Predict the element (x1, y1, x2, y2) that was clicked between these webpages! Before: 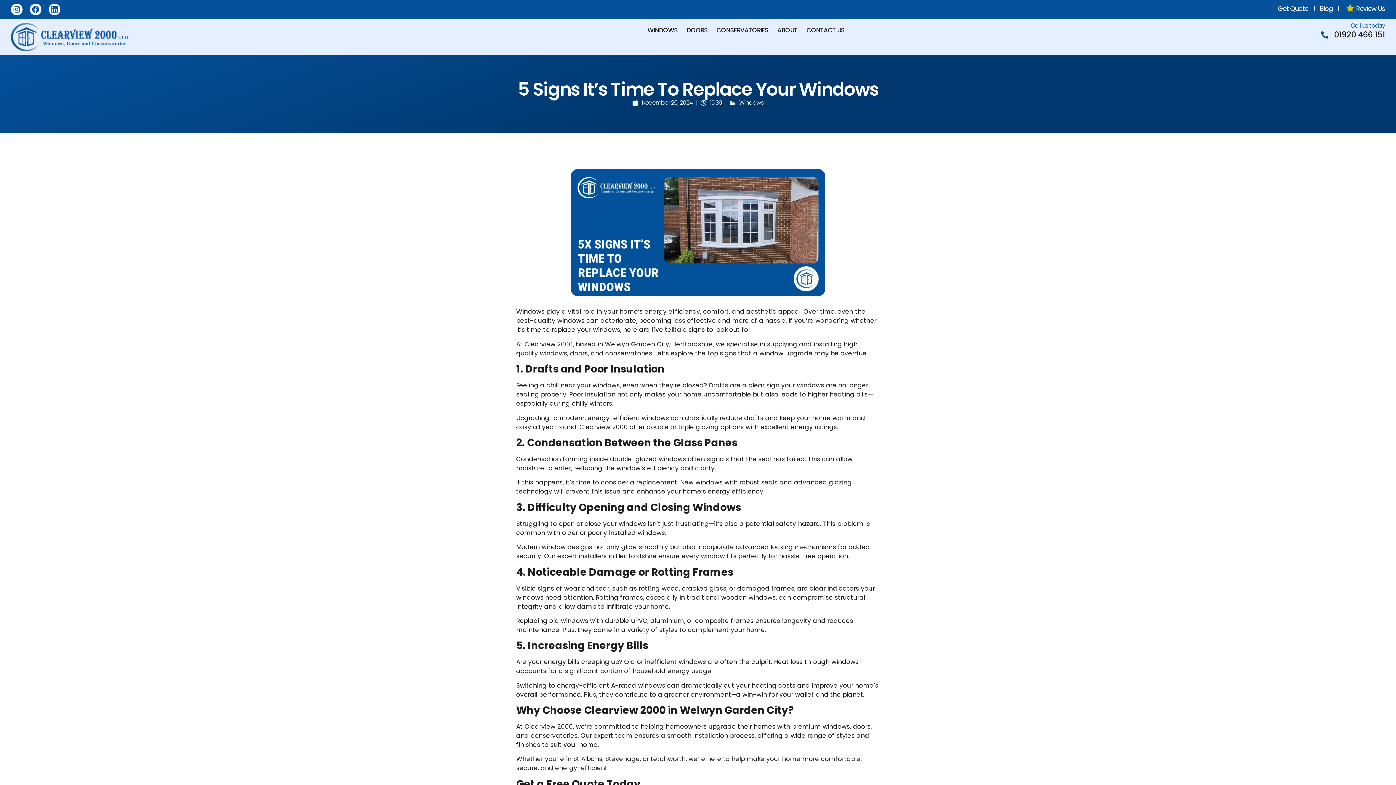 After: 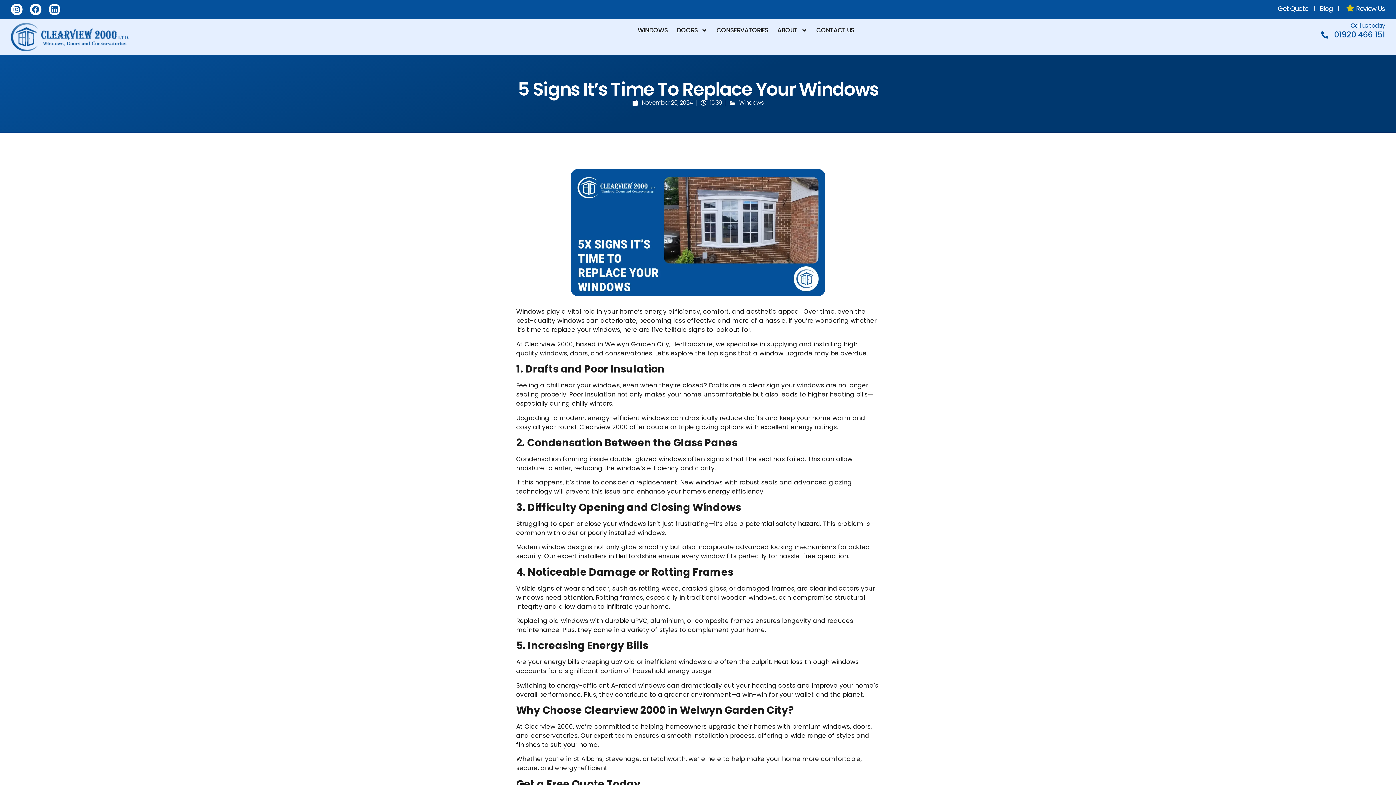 Action: label: 01920 466 151 bbox: (1145, 28, 1385, 40)